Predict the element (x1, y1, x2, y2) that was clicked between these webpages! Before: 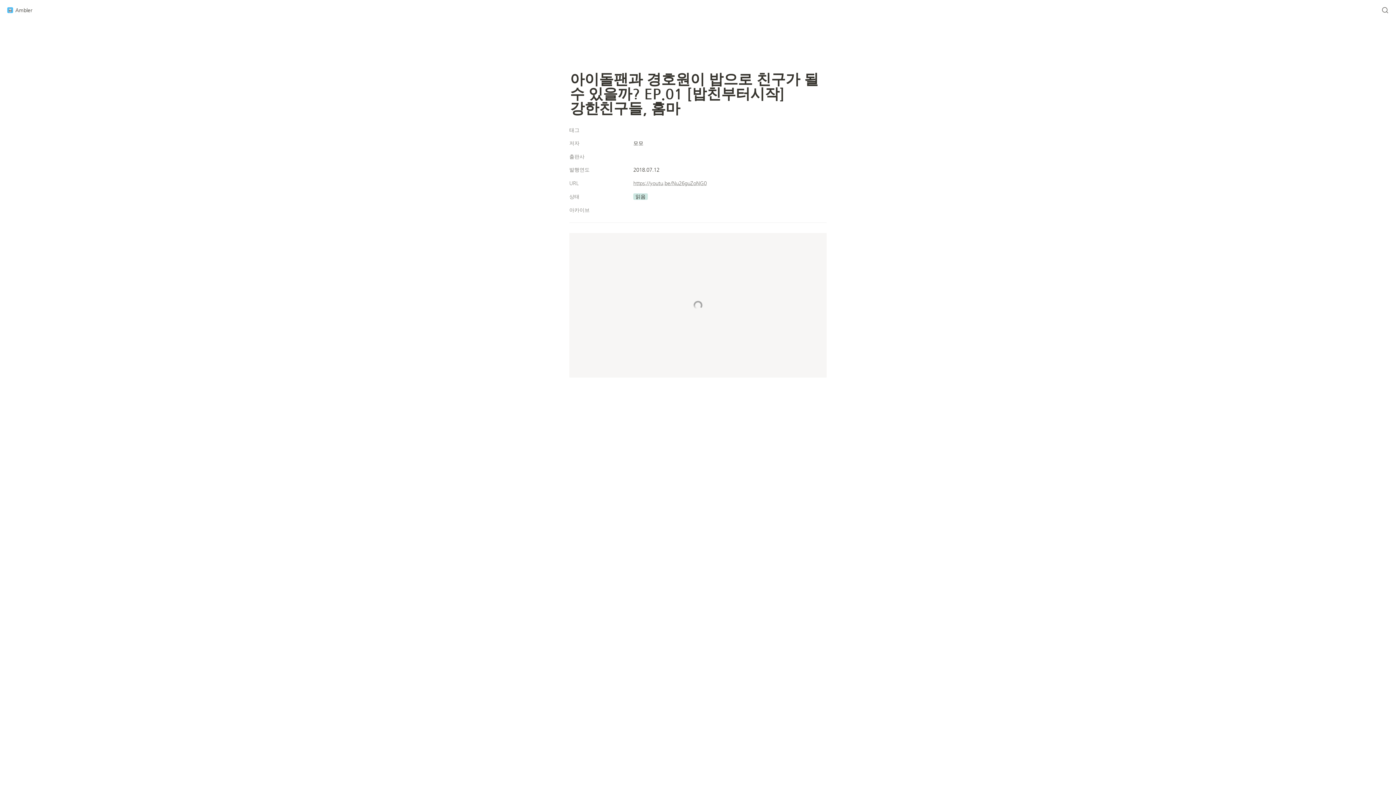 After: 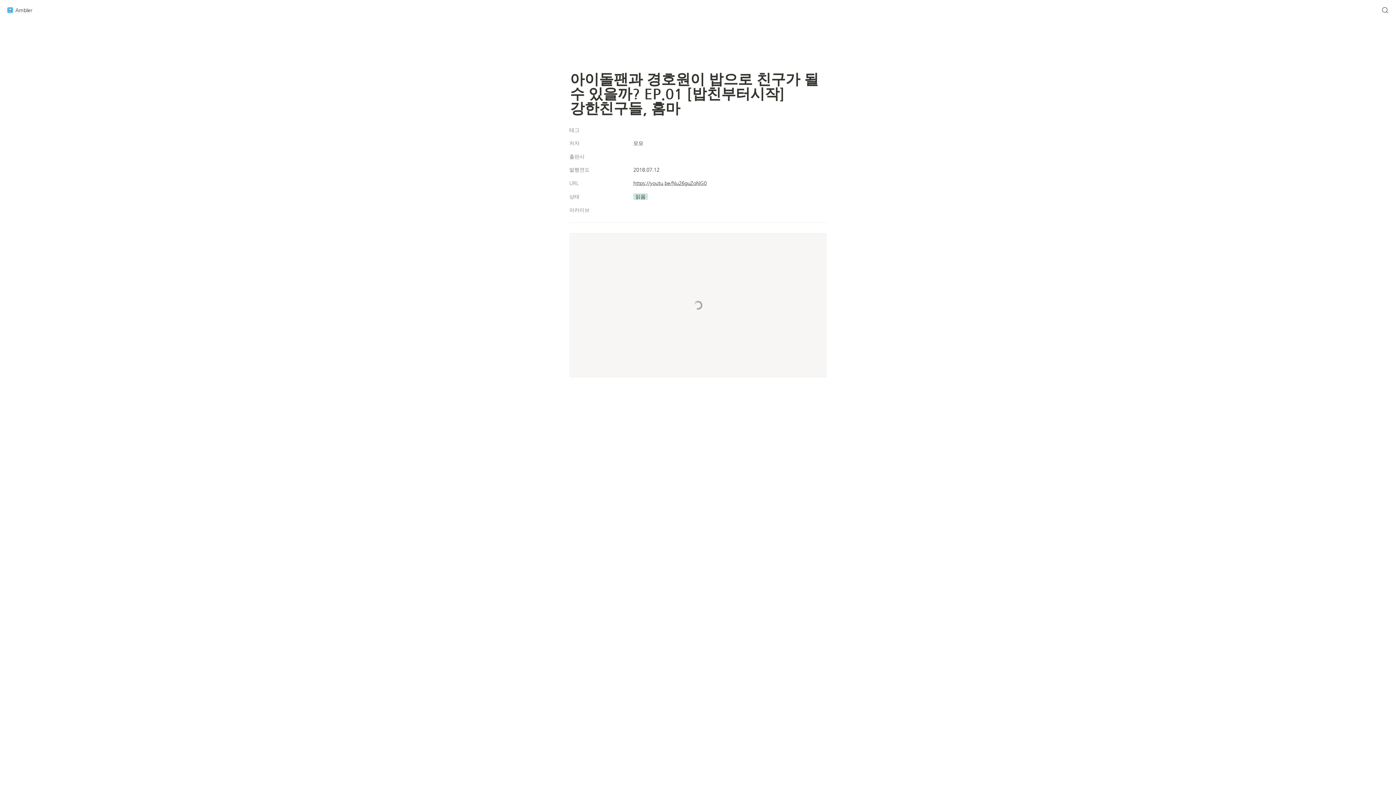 Action: bbox: (633, 178, 706, 187) label: https://youtu.be/Nu26guZoNG0